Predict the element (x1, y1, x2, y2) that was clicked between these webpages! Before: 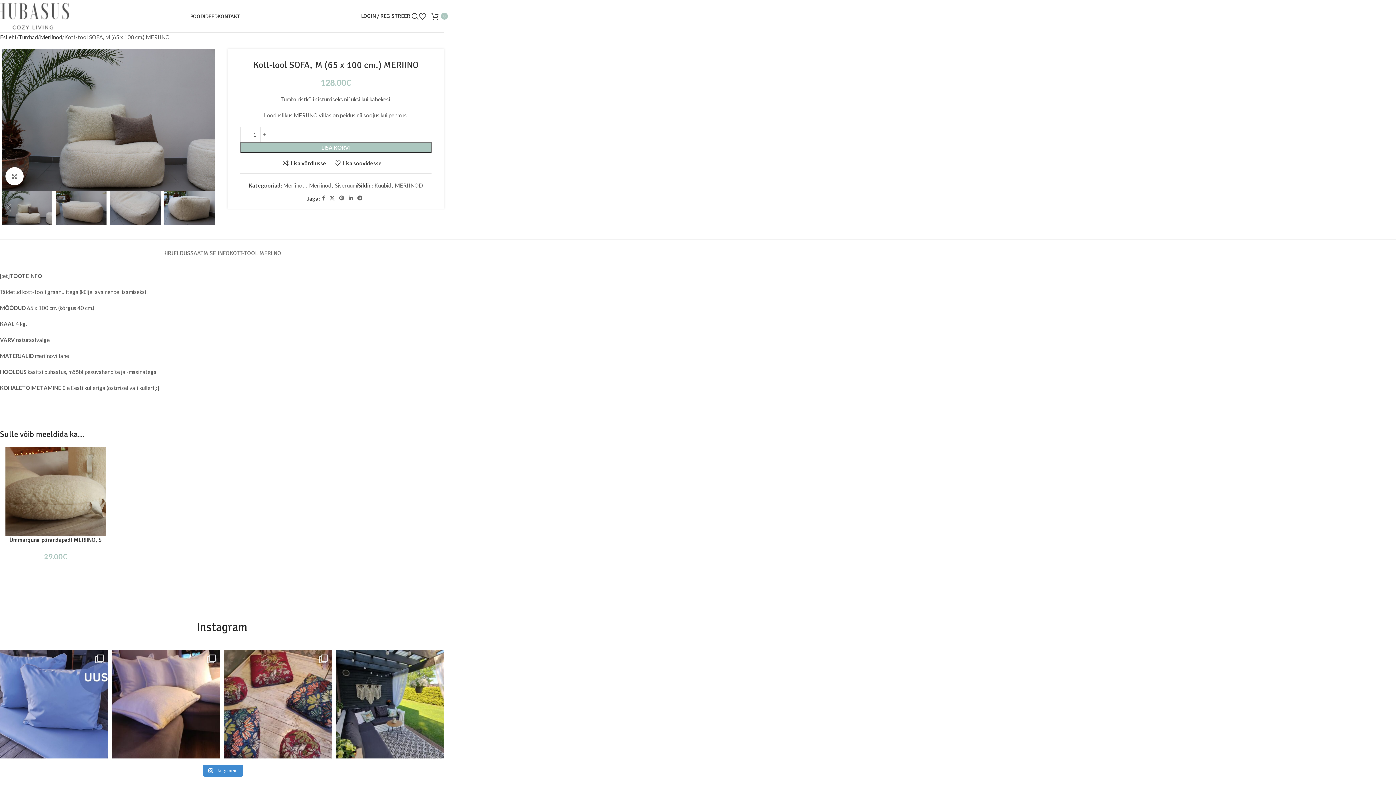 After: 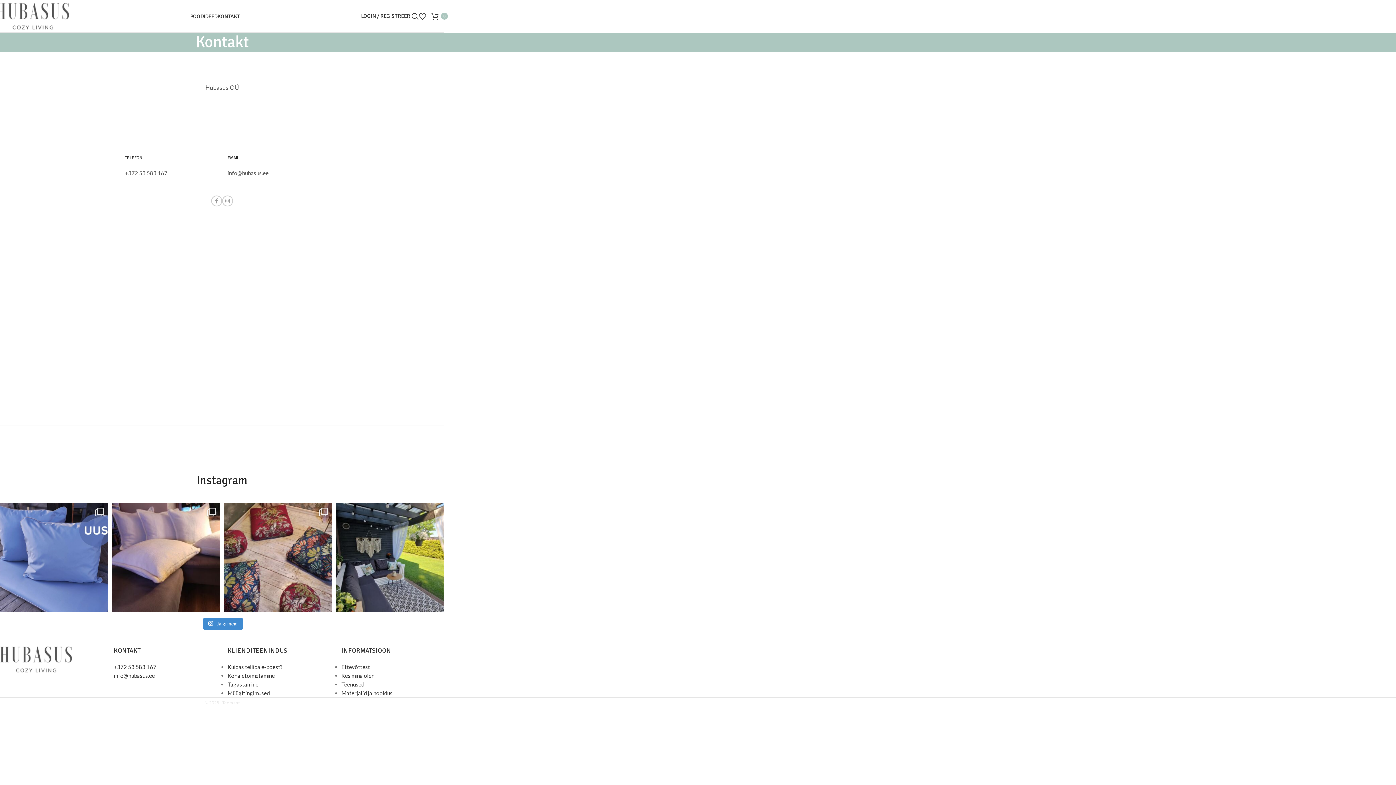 Action: bbox: (217, 8, 240, 23) label: KONTAKT